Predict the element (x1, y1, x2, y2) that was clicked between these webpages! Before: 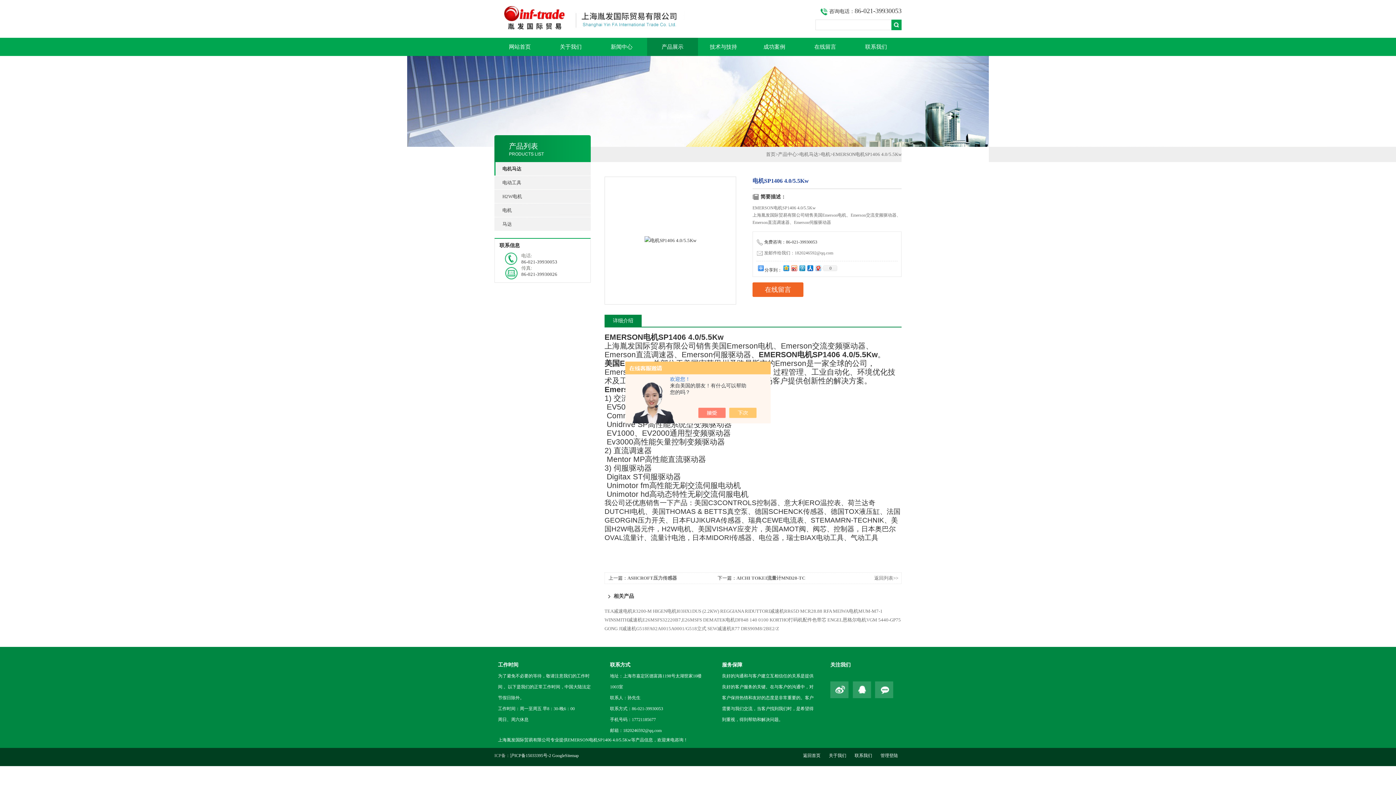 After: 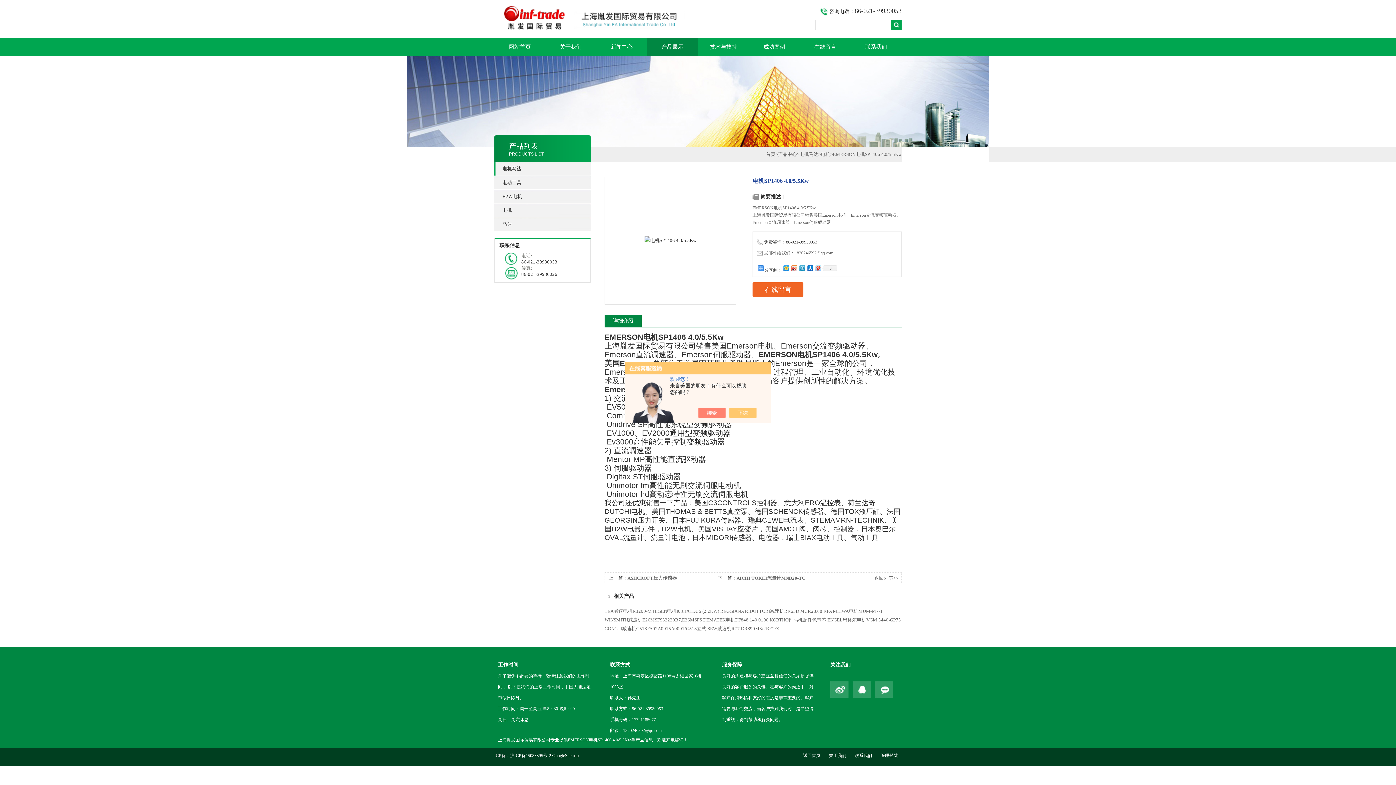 Action: label: HIGEN电机I03HX1DUS (2.2KW) bbox: (653, 608, 719, 614)